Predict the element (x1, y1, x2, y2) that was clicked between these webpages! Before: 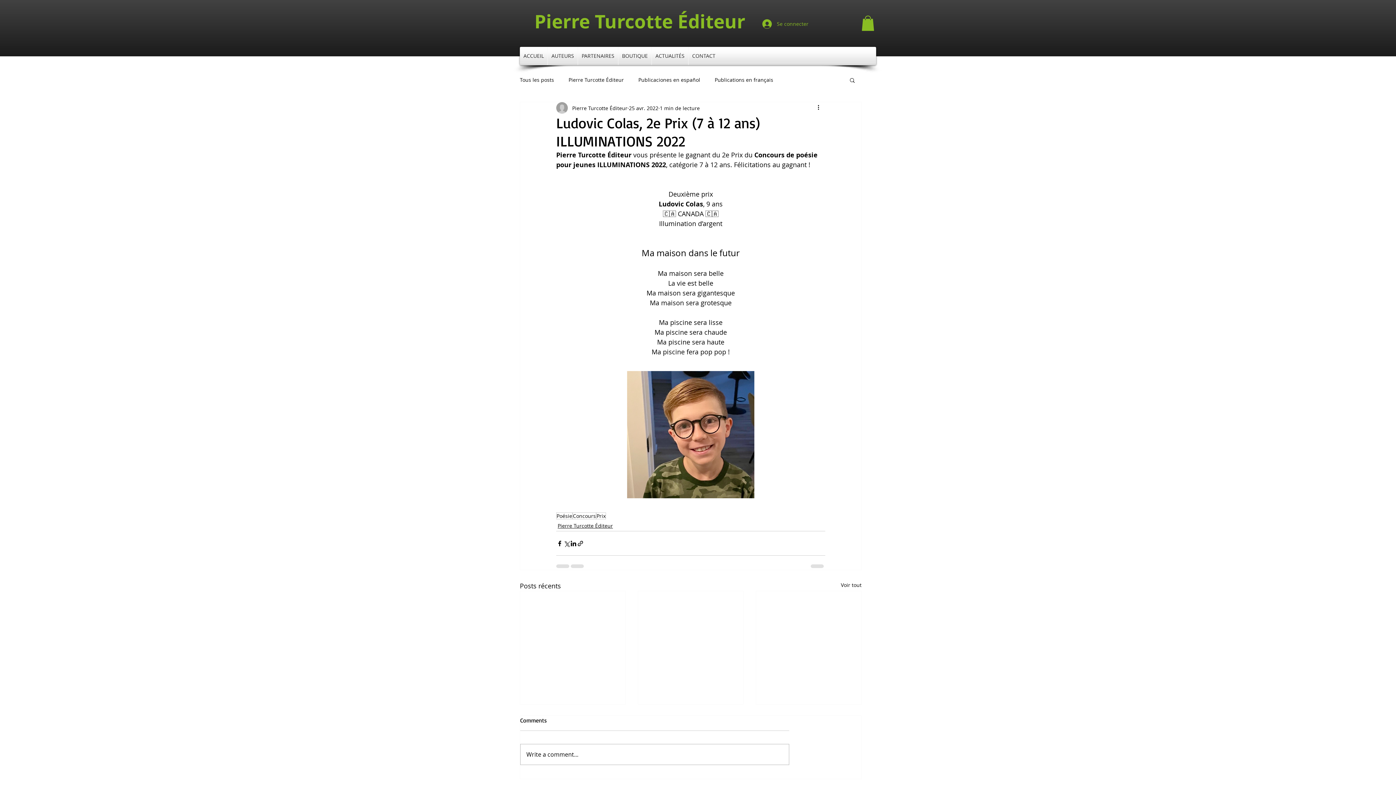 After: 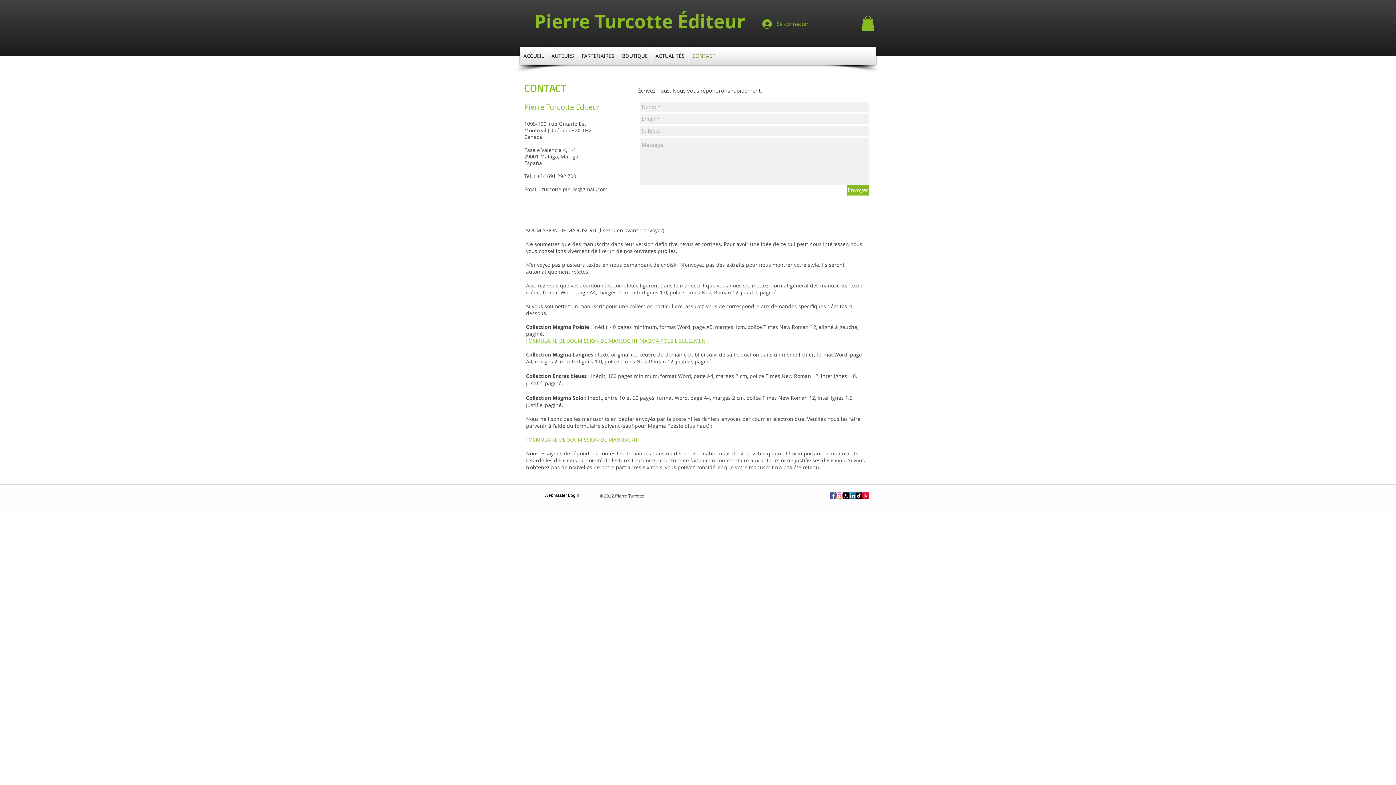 Action: label: CONTACT bbox: (688, 46, 719, 65)